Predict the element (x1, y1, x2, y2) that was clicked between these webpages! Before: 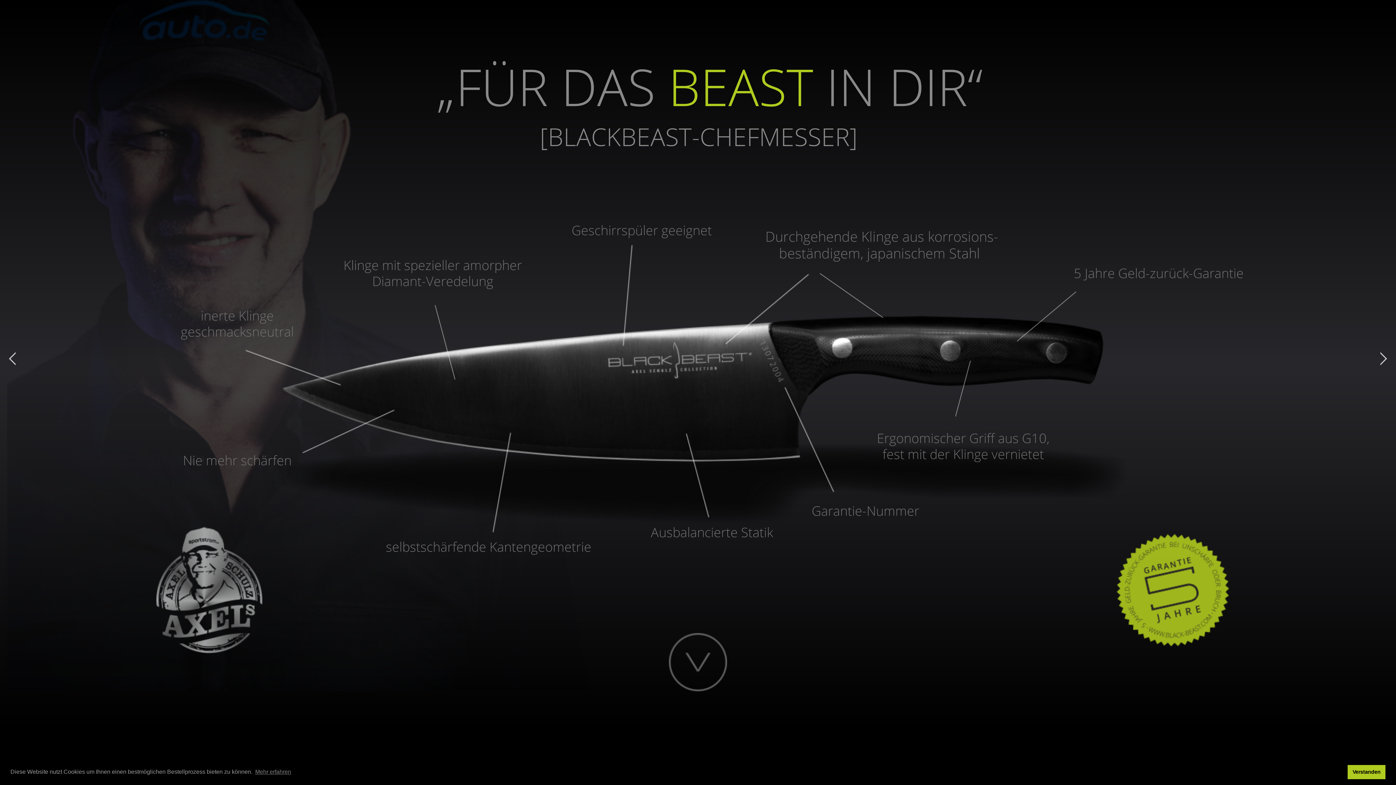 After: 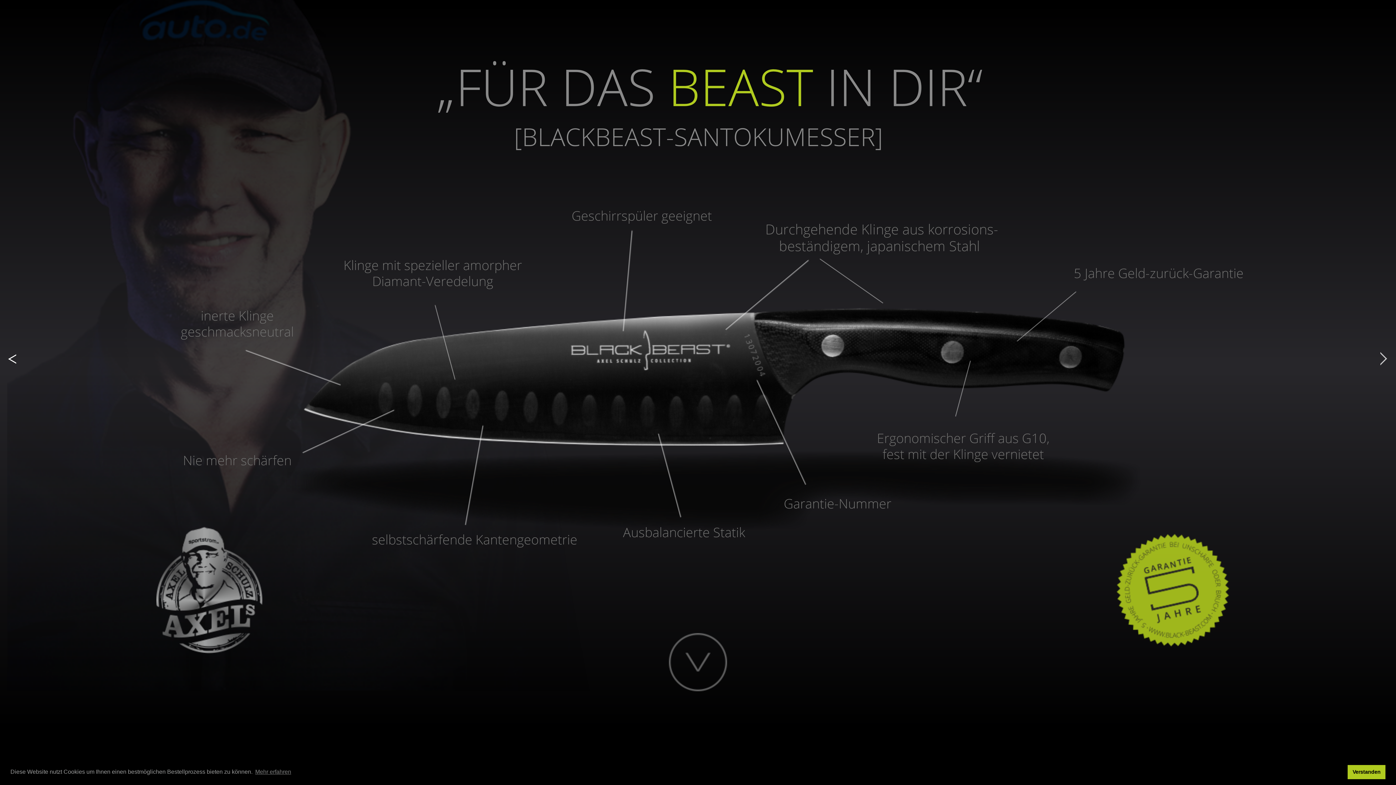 Action: label: jump to the previous slide bbox: (3, 350, 21, 369)